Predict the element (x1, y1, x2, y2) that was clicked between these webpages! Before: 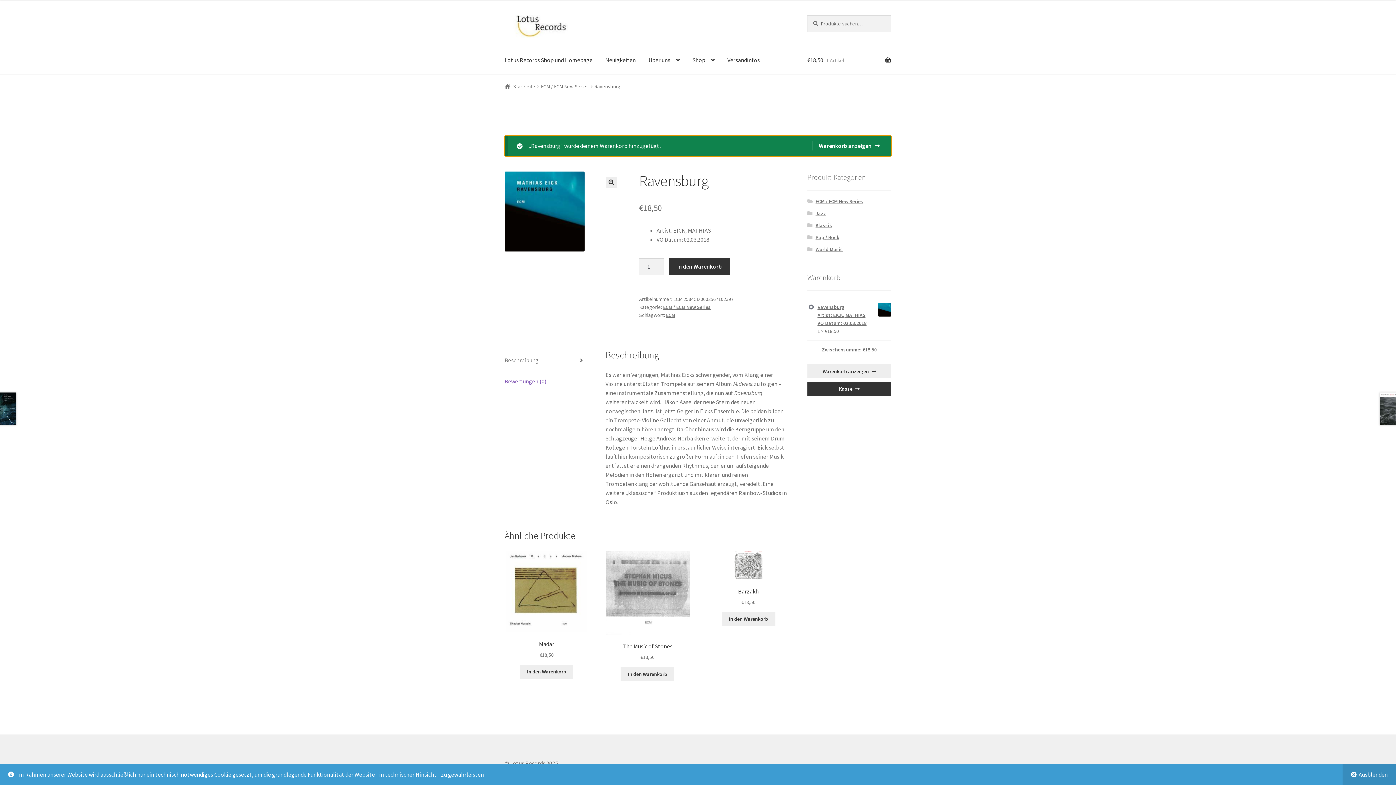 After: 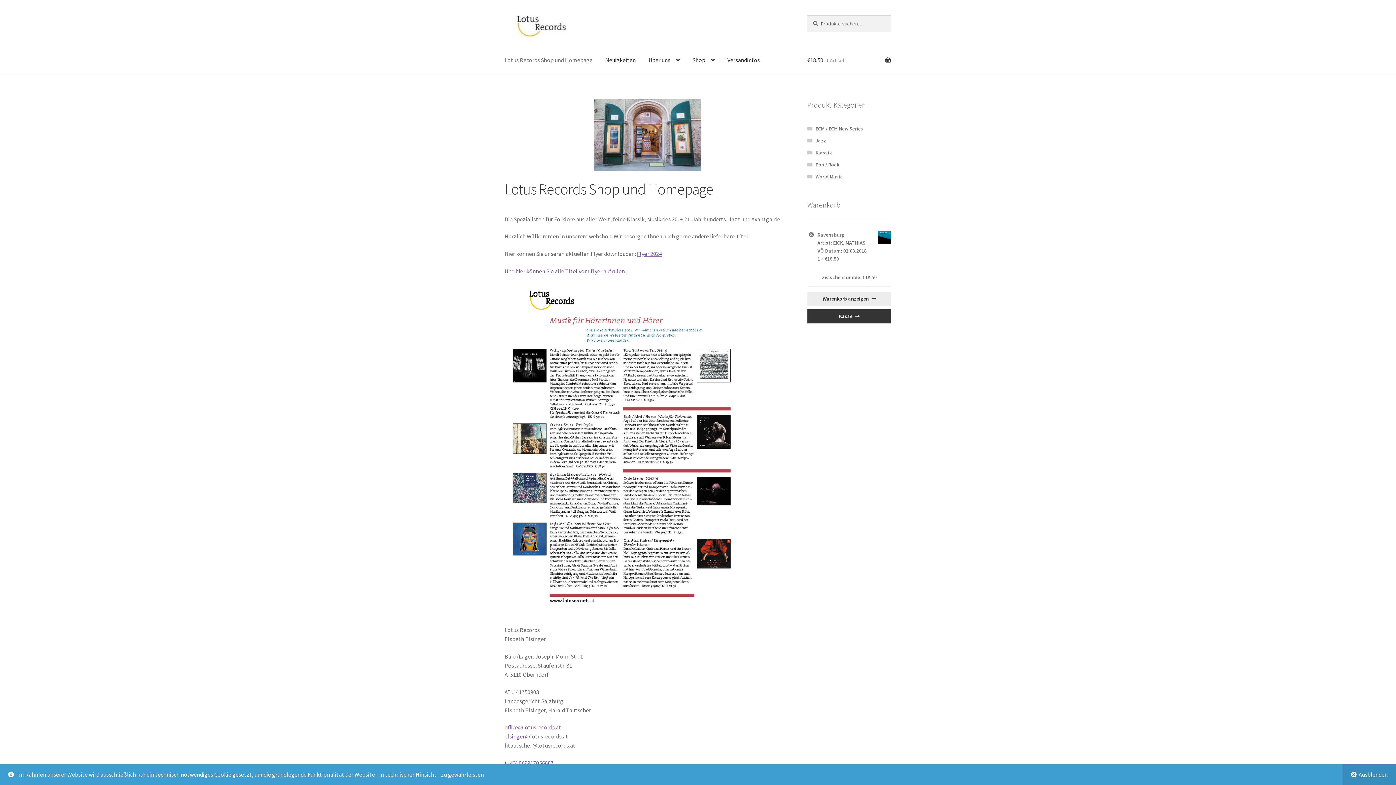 Action: bbox: (498, 46, 598, 74) label: Lotus Records Shop und Homepage